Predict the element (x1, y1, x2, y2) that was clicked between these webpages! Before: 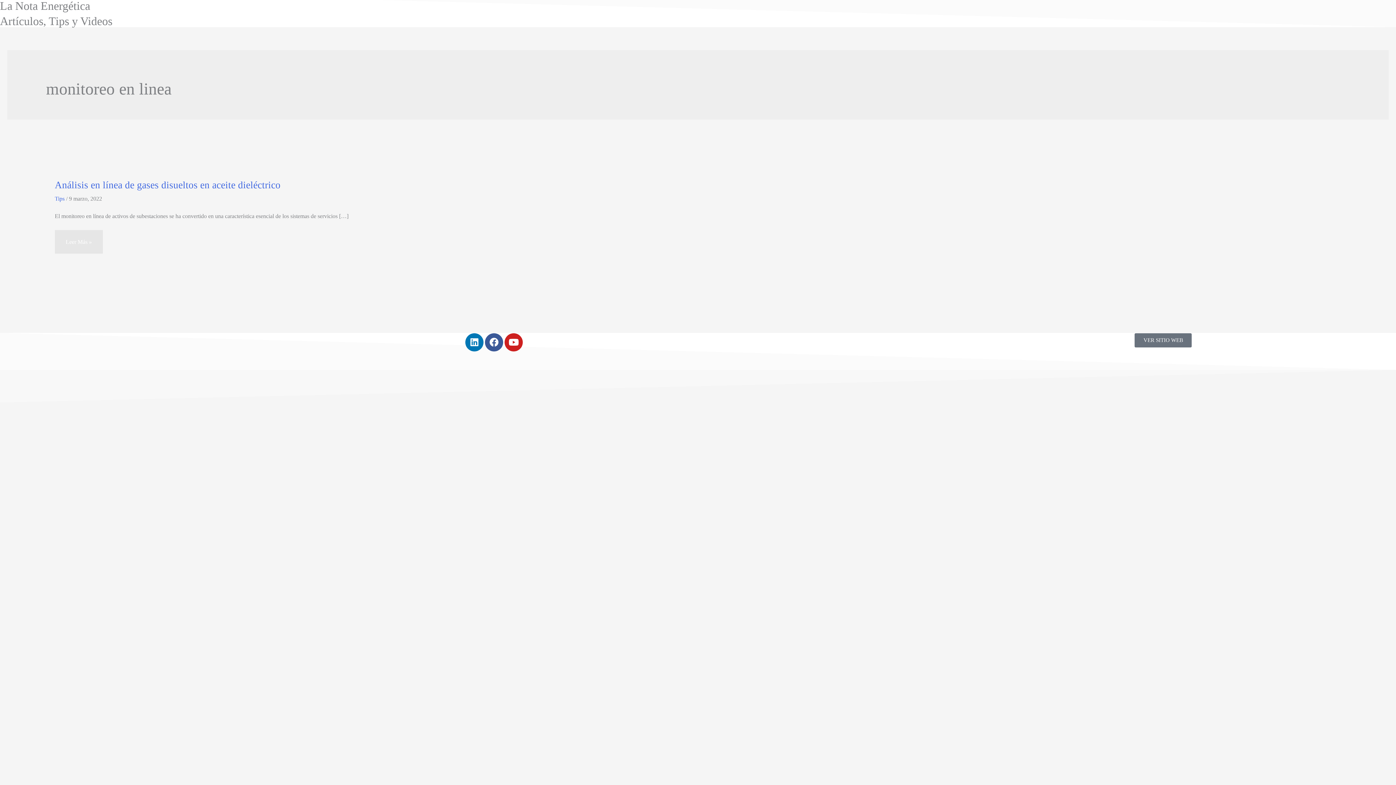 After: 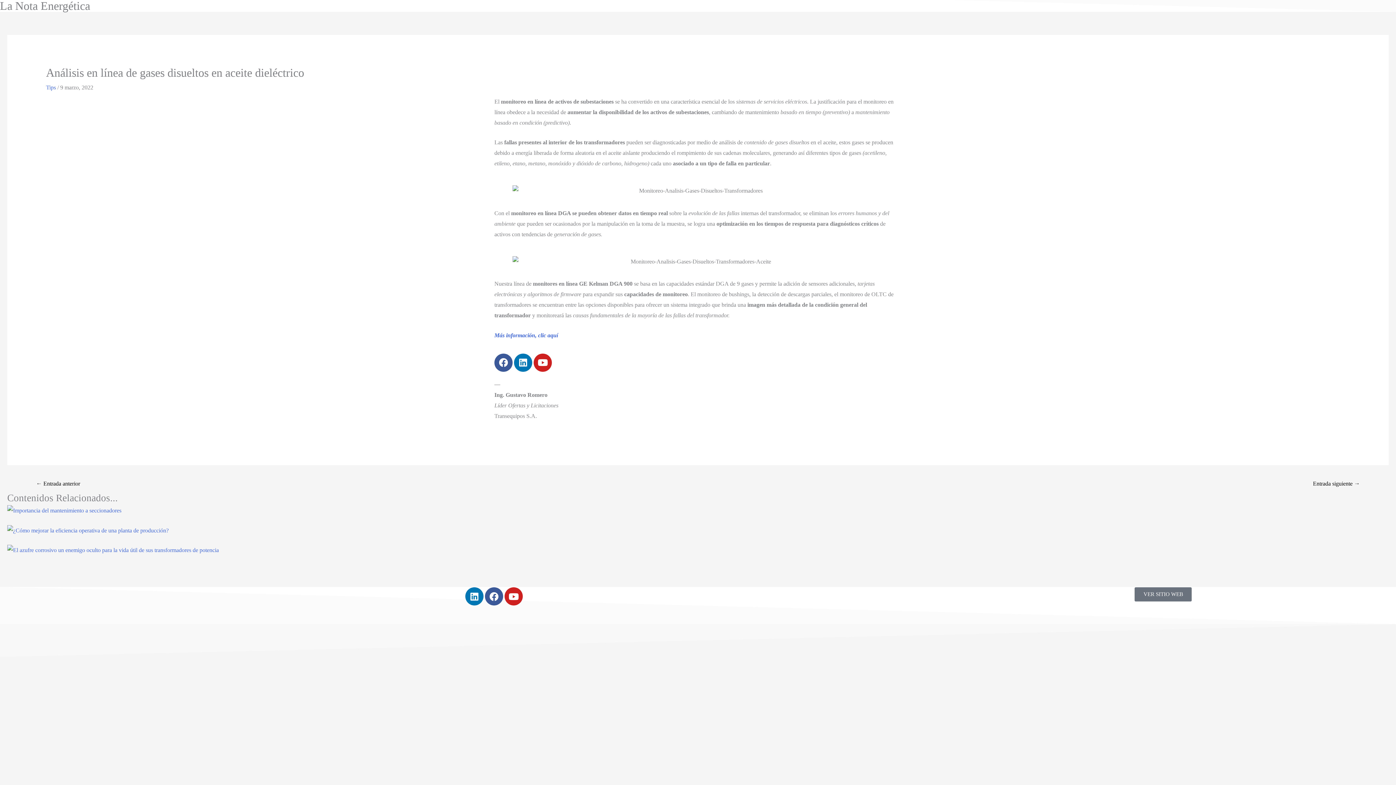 Action: label: Análisis en línea de gases disueltos en aceite dieléctrico
Leer Más » bbox: (54, 230, 102, 253)